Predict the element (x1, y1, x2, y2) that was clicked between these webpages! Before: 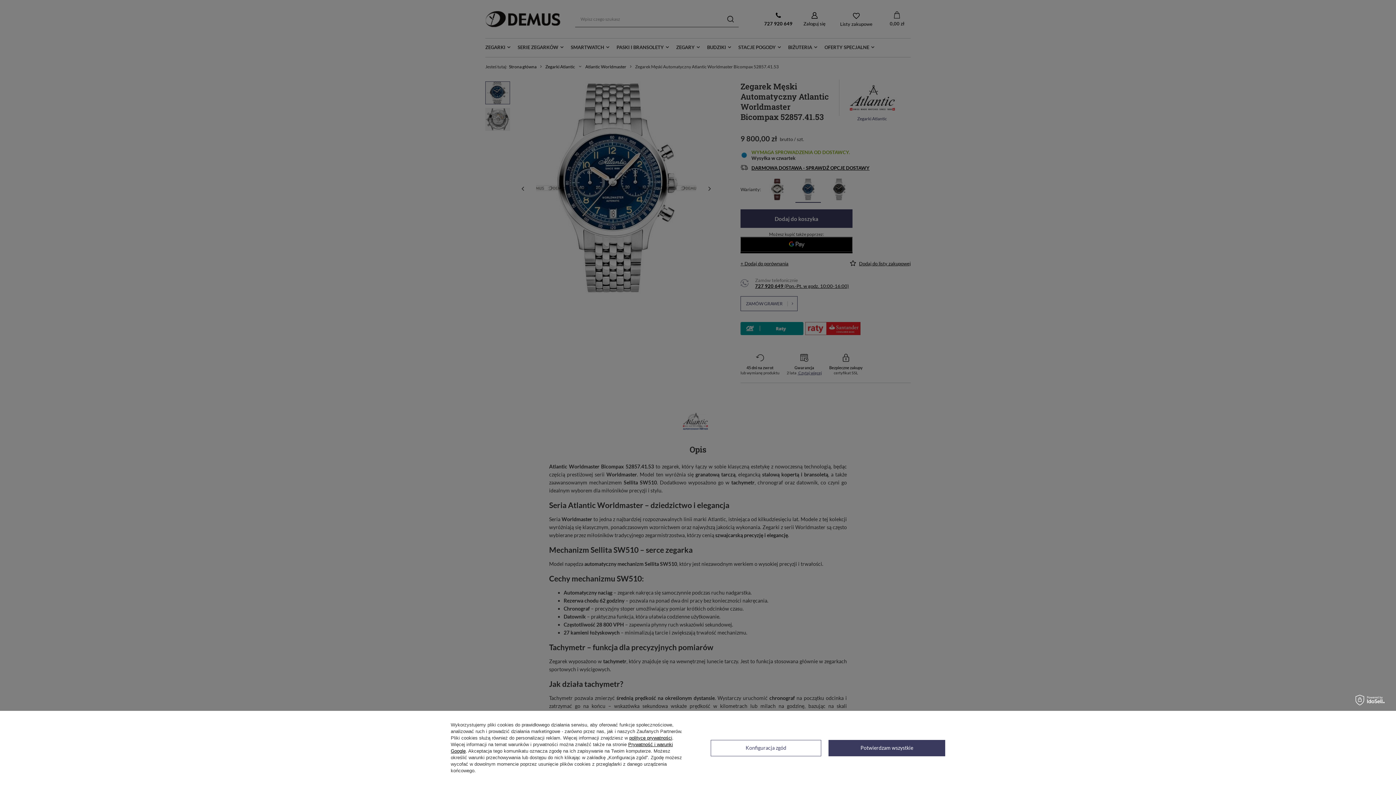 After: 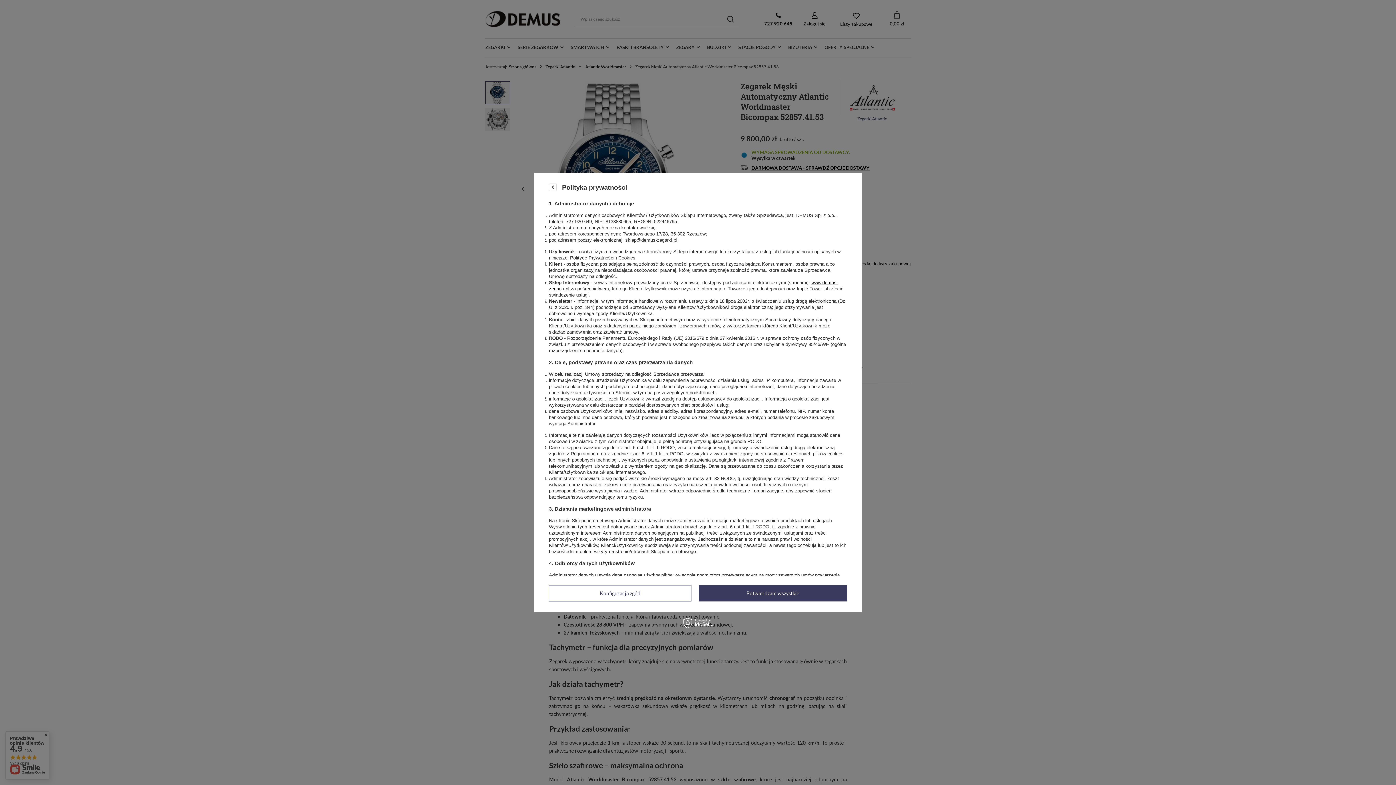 Action: bbox: (629, 735, 672, 741) label: polityce prywatności